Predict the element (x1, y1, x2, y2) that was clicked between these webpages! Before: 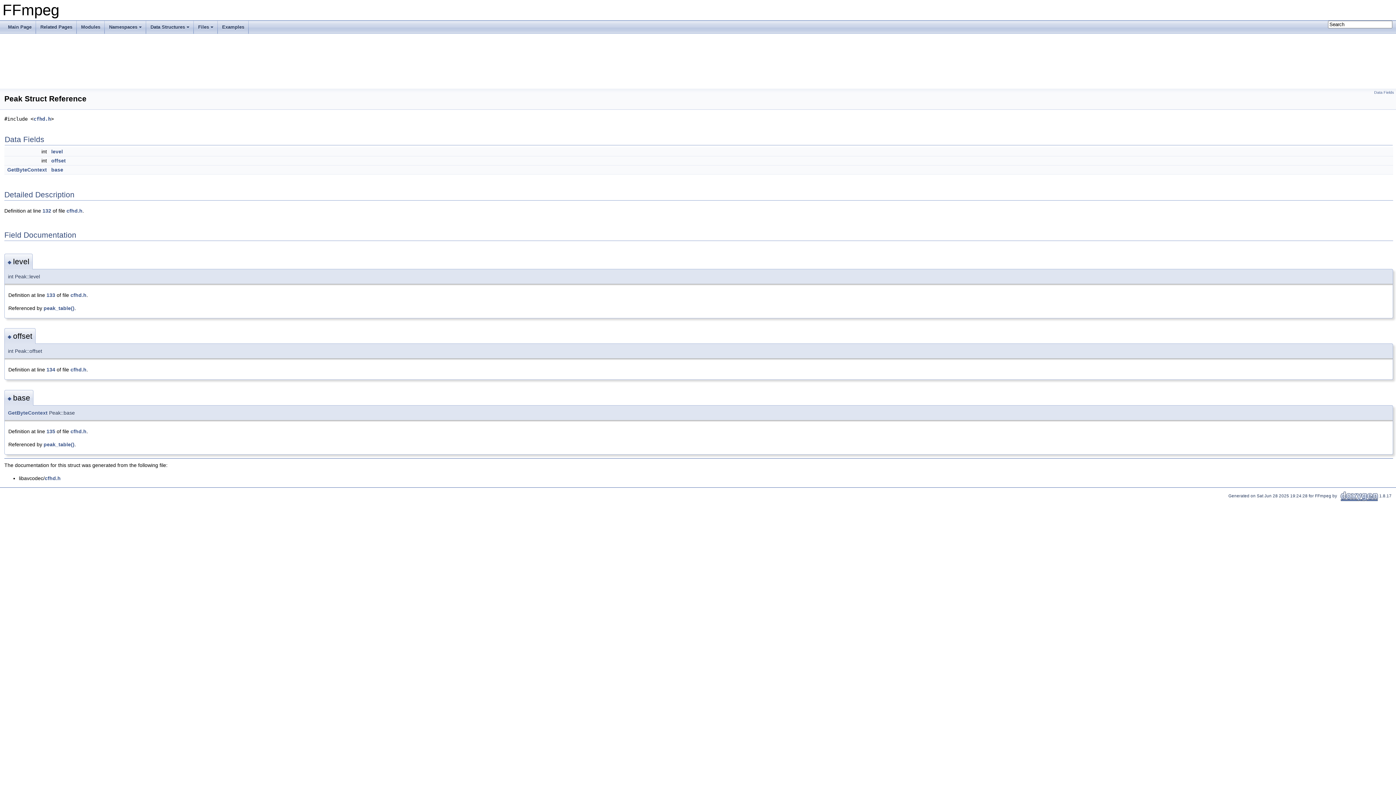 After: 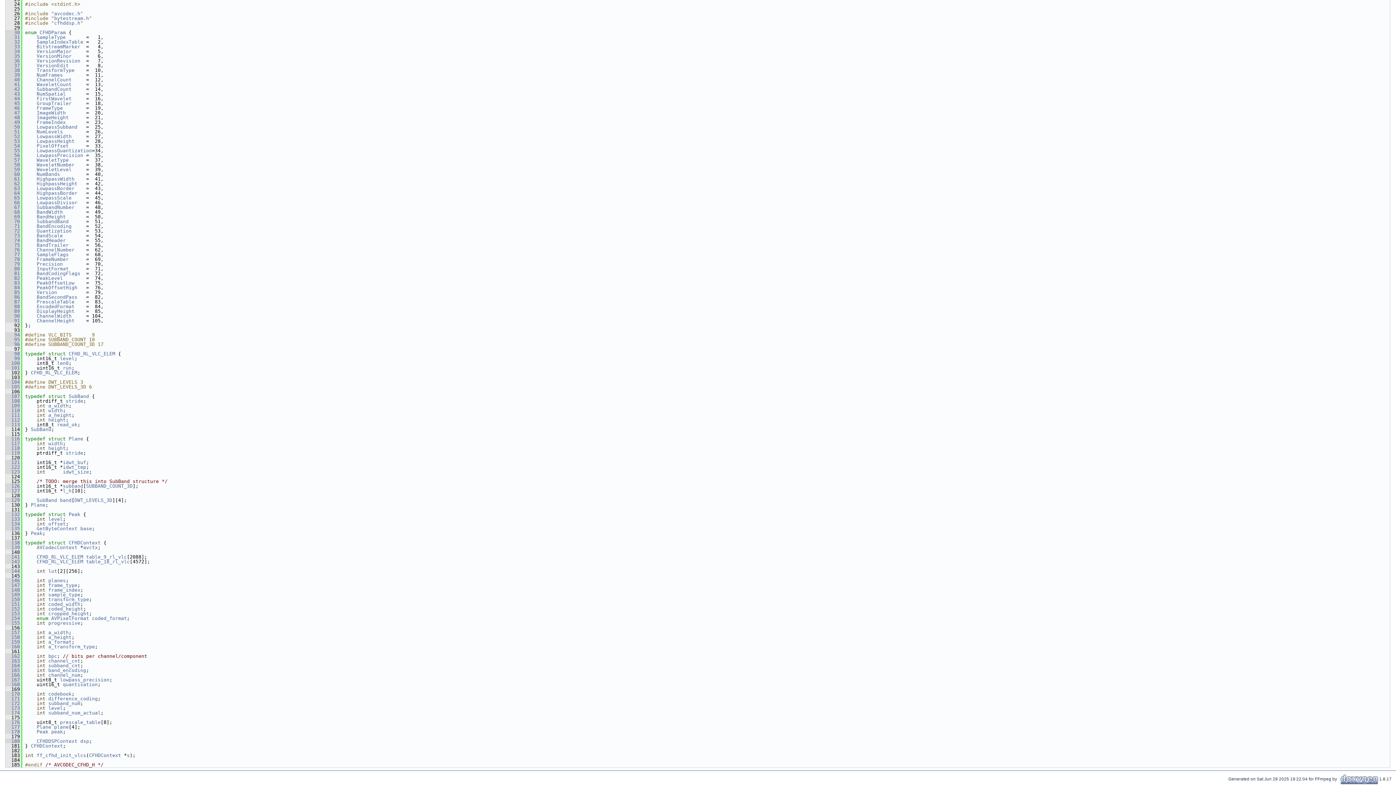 Action: label: 133 bbox: (46, 292, 55, 298)